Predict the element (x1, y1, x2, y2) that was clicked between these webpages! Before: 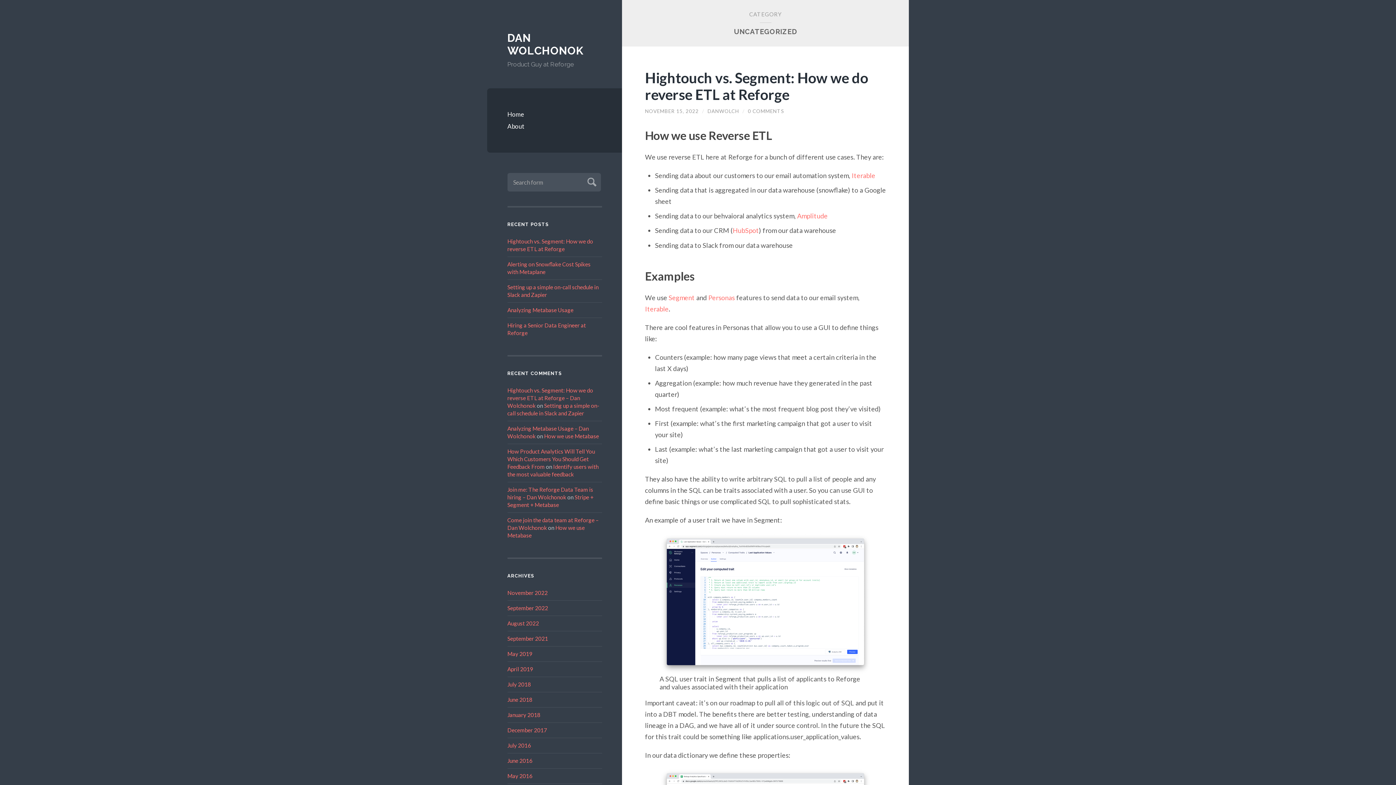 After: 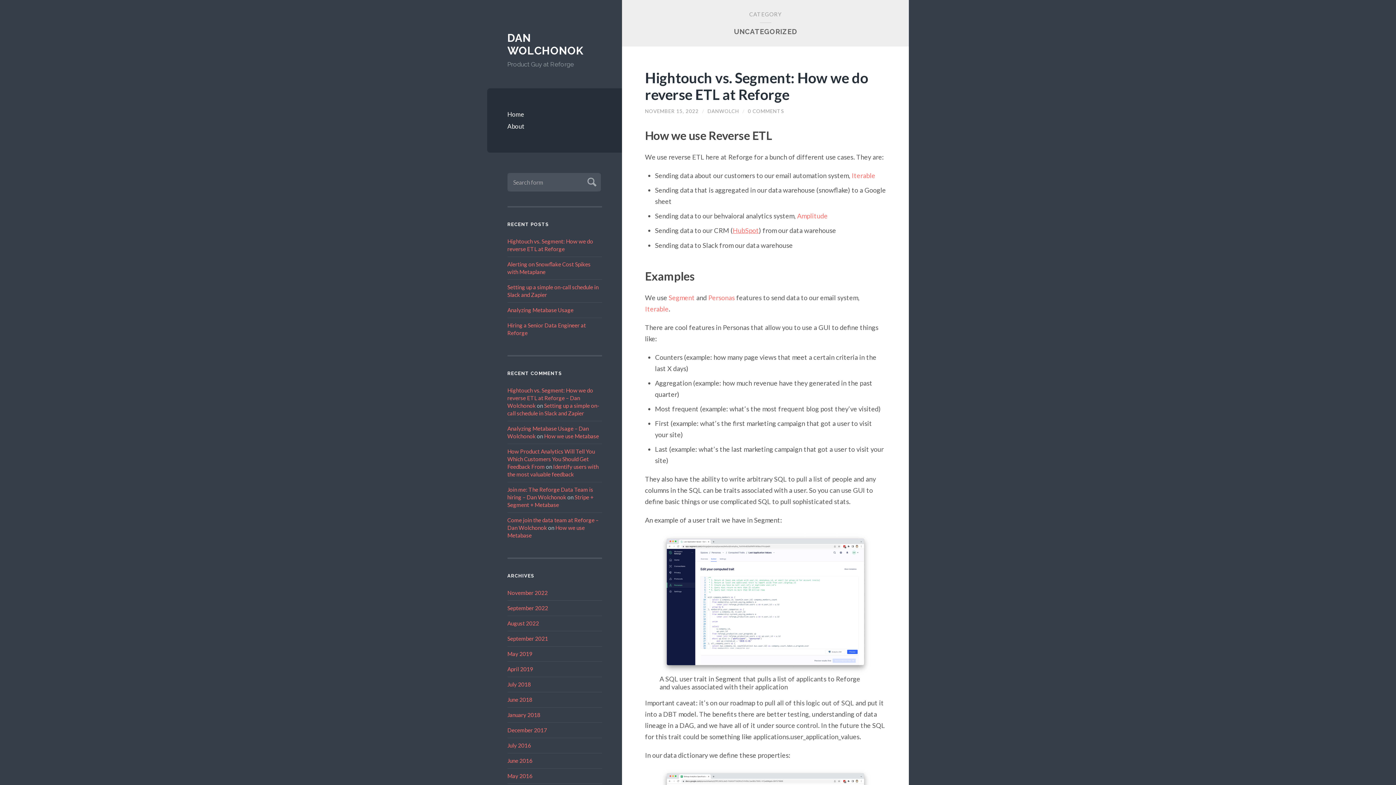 Action: bbox: (732, 226, 759, 234) label: HubSpot